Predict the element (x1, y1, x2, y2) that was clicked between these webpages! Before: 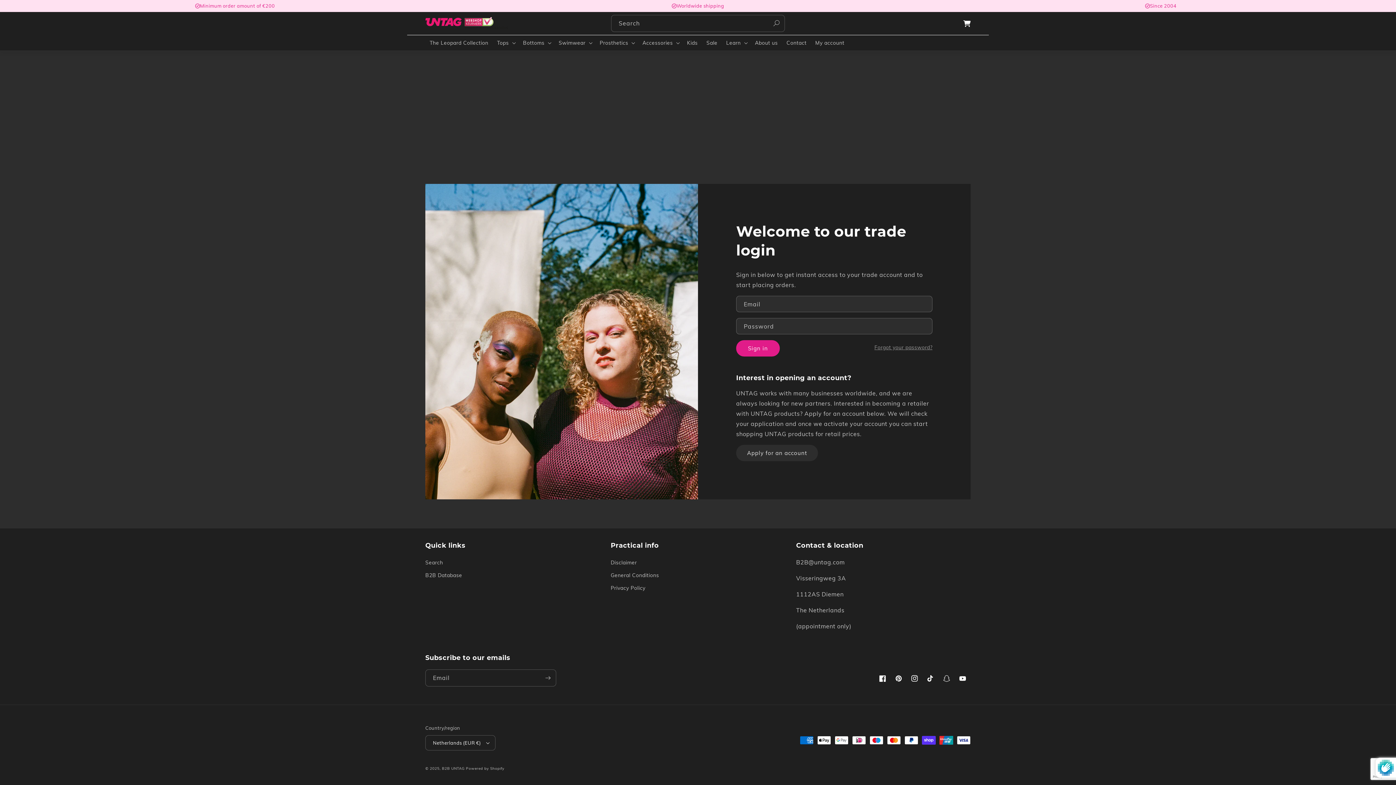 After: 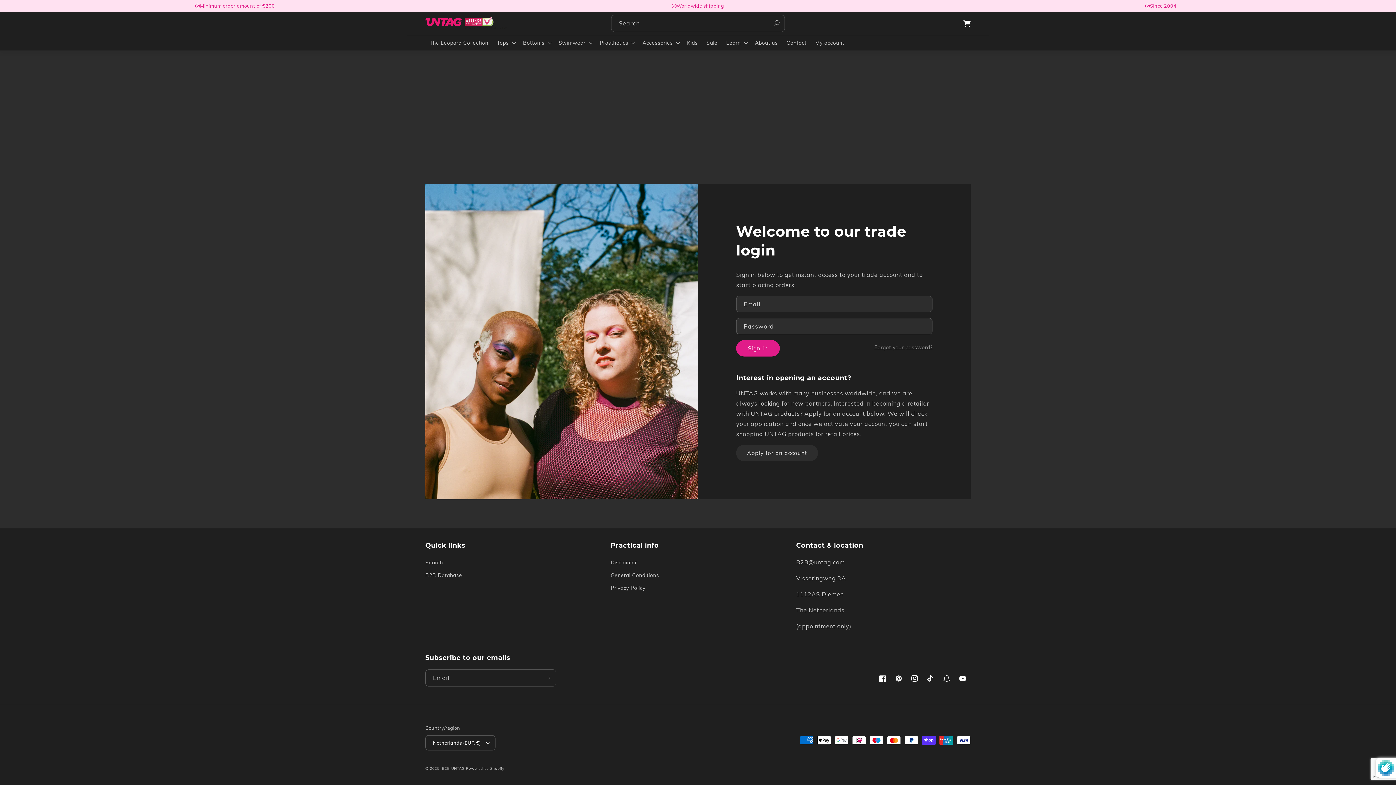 Action: bbox: (599, 39, 628, 46) label: Prosthetics